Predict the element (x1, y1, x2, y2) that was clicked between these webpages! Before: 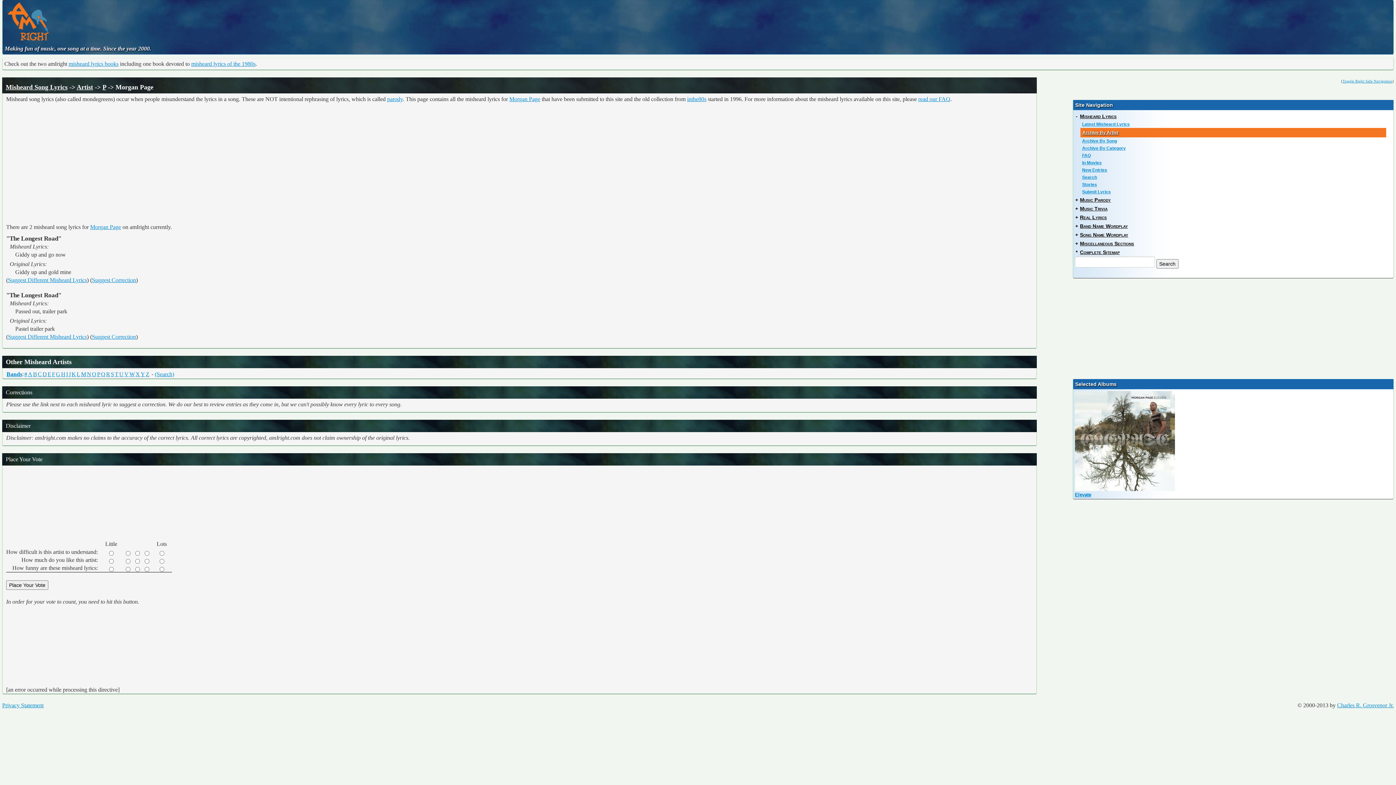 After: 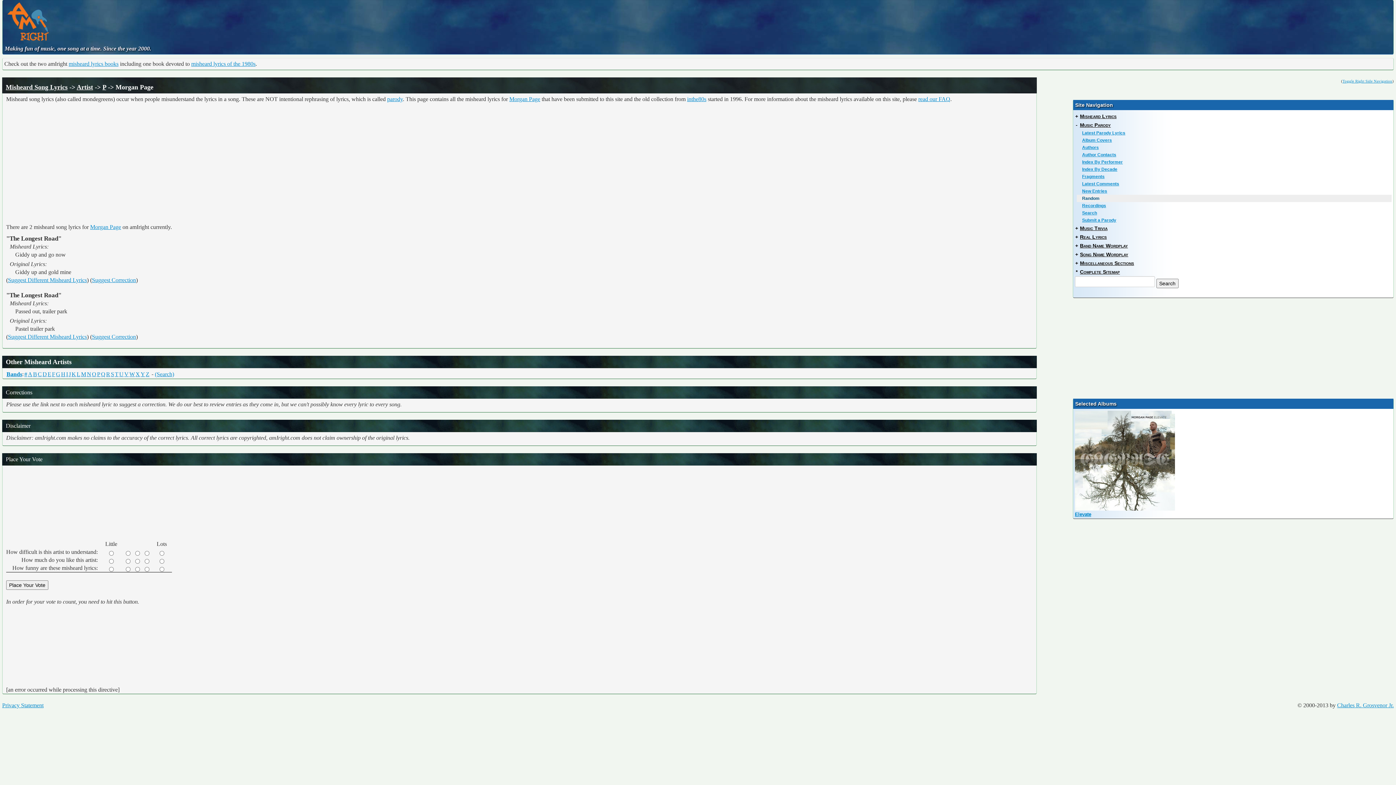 Action: bbox: (1080, 197, 1111, 202) label: Music Parody